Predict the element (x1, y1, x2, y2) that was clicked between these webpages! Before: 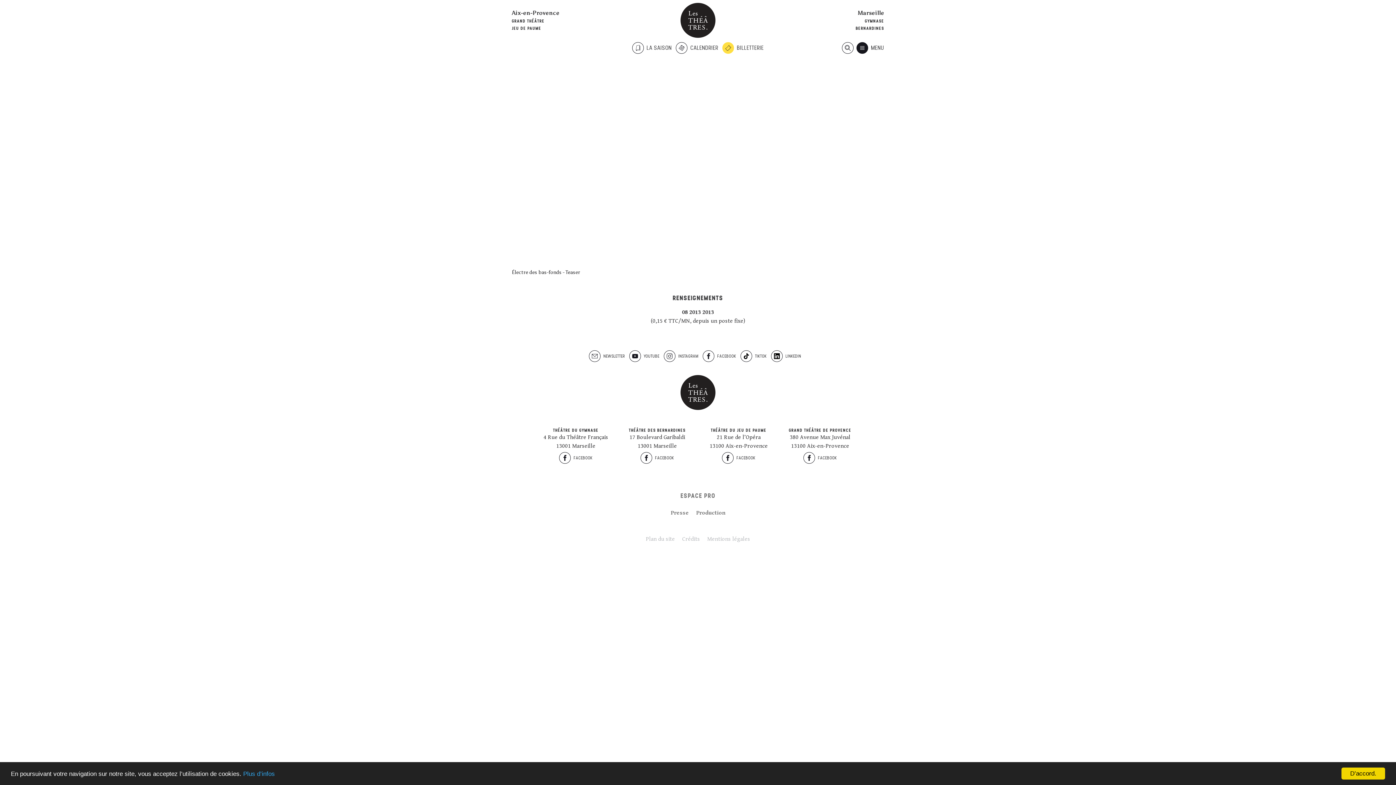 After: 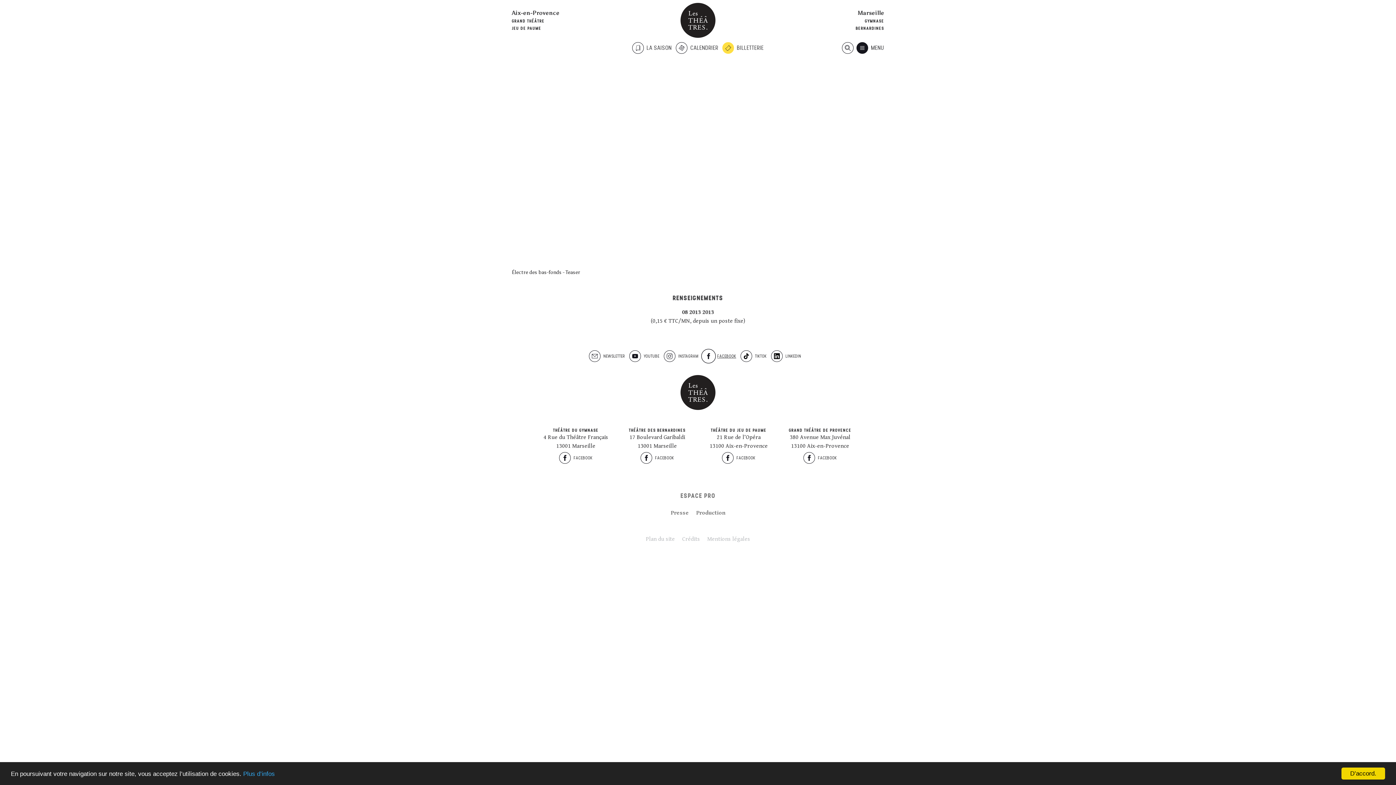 Action: bbox: (702, 349, 736, 363) label: FACEBOOK